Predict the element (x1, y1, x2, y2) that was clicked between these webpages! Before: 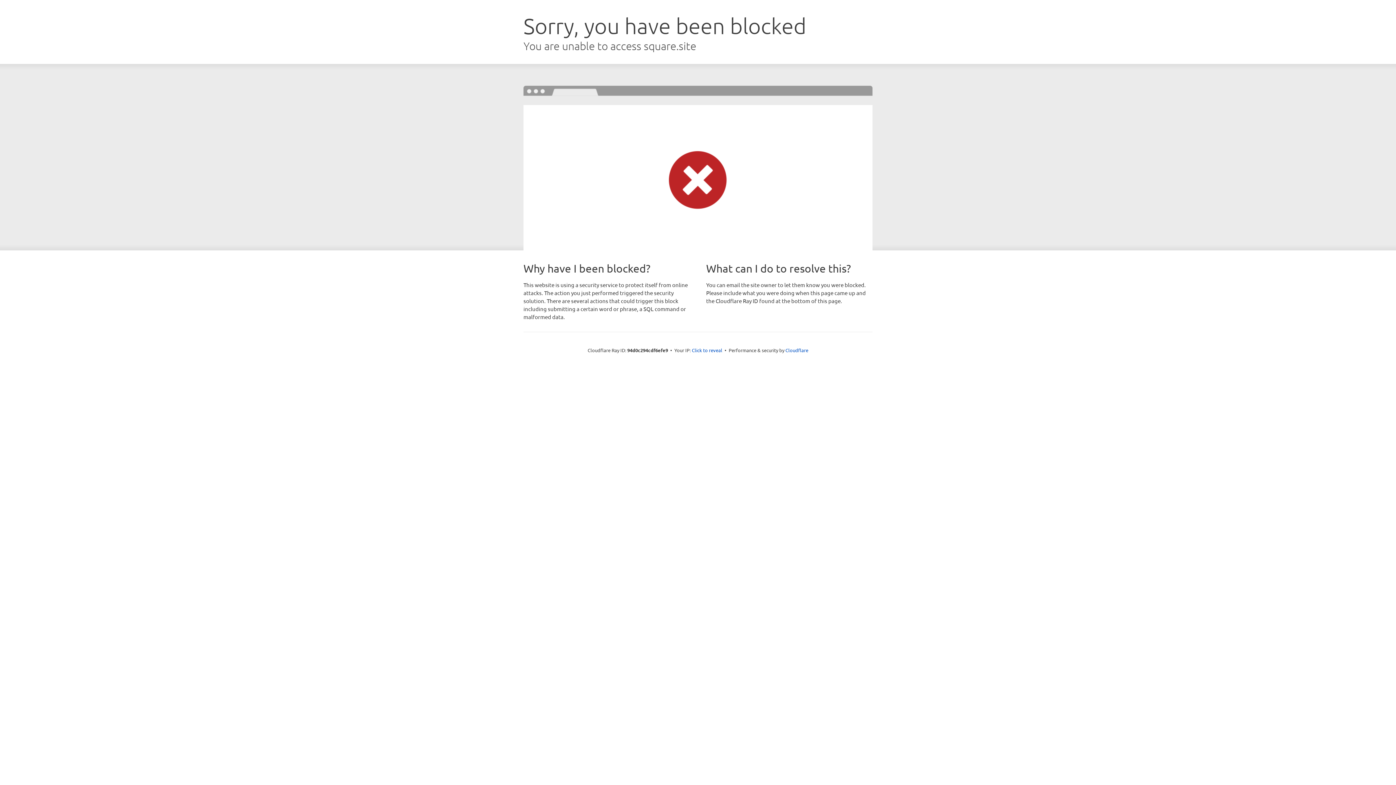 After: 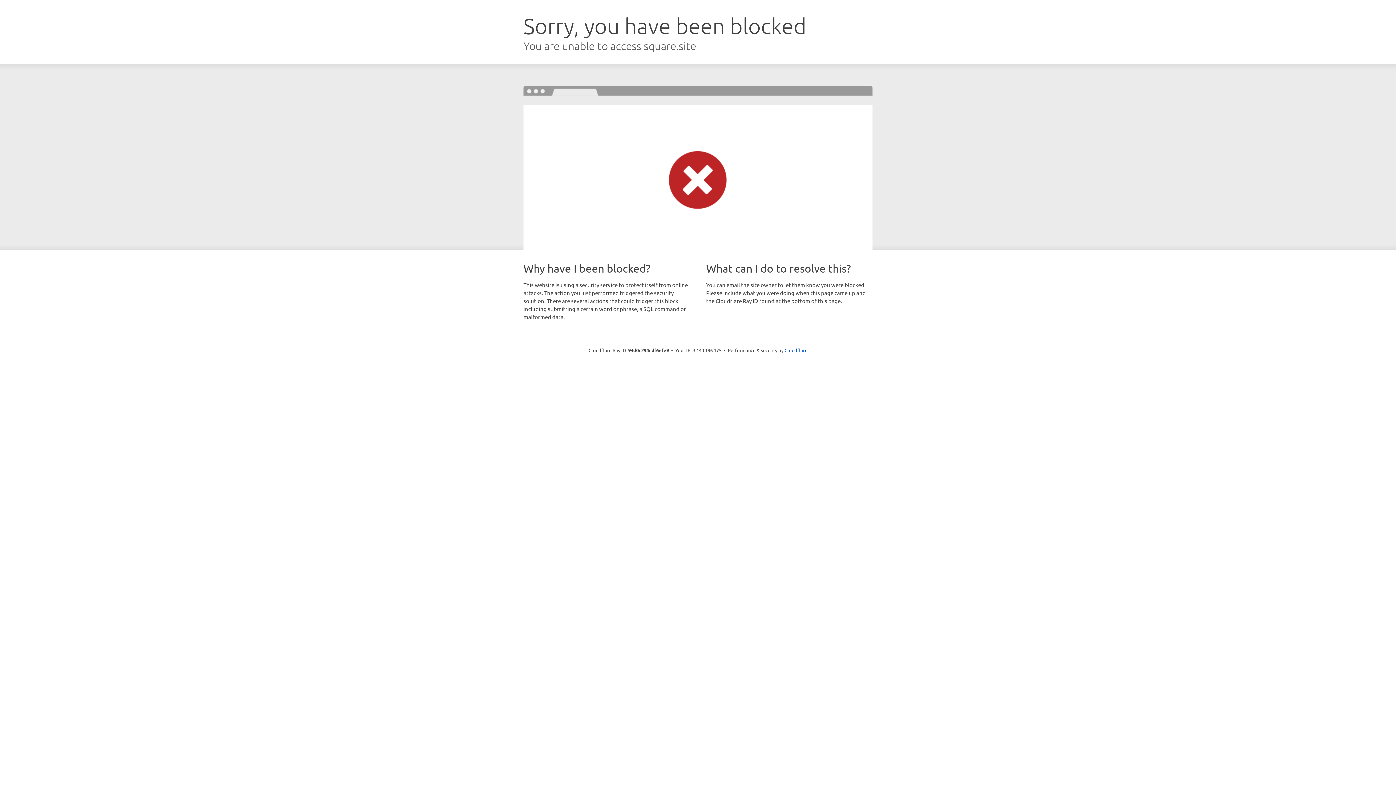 Action: label: Click to reveal bbox: (692, 346, 722, 353)